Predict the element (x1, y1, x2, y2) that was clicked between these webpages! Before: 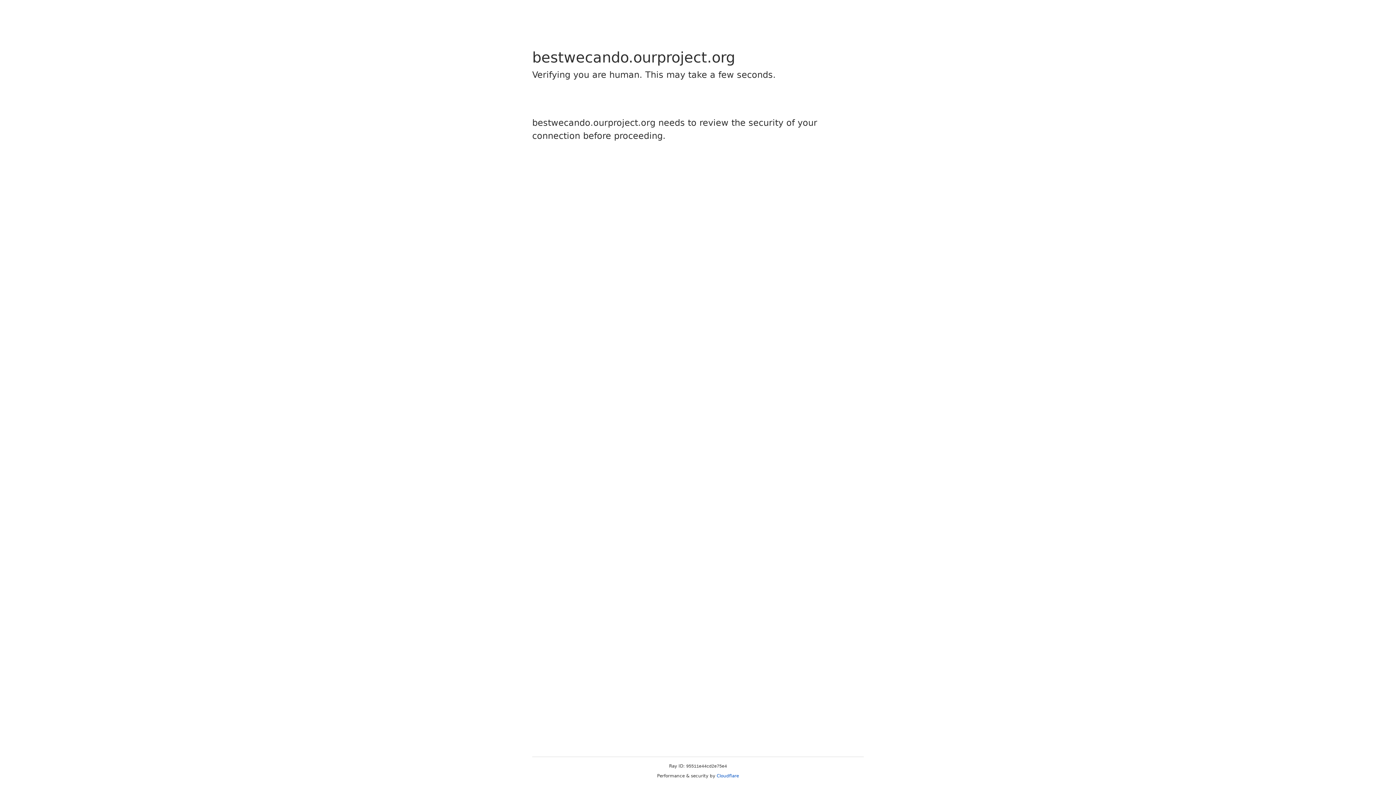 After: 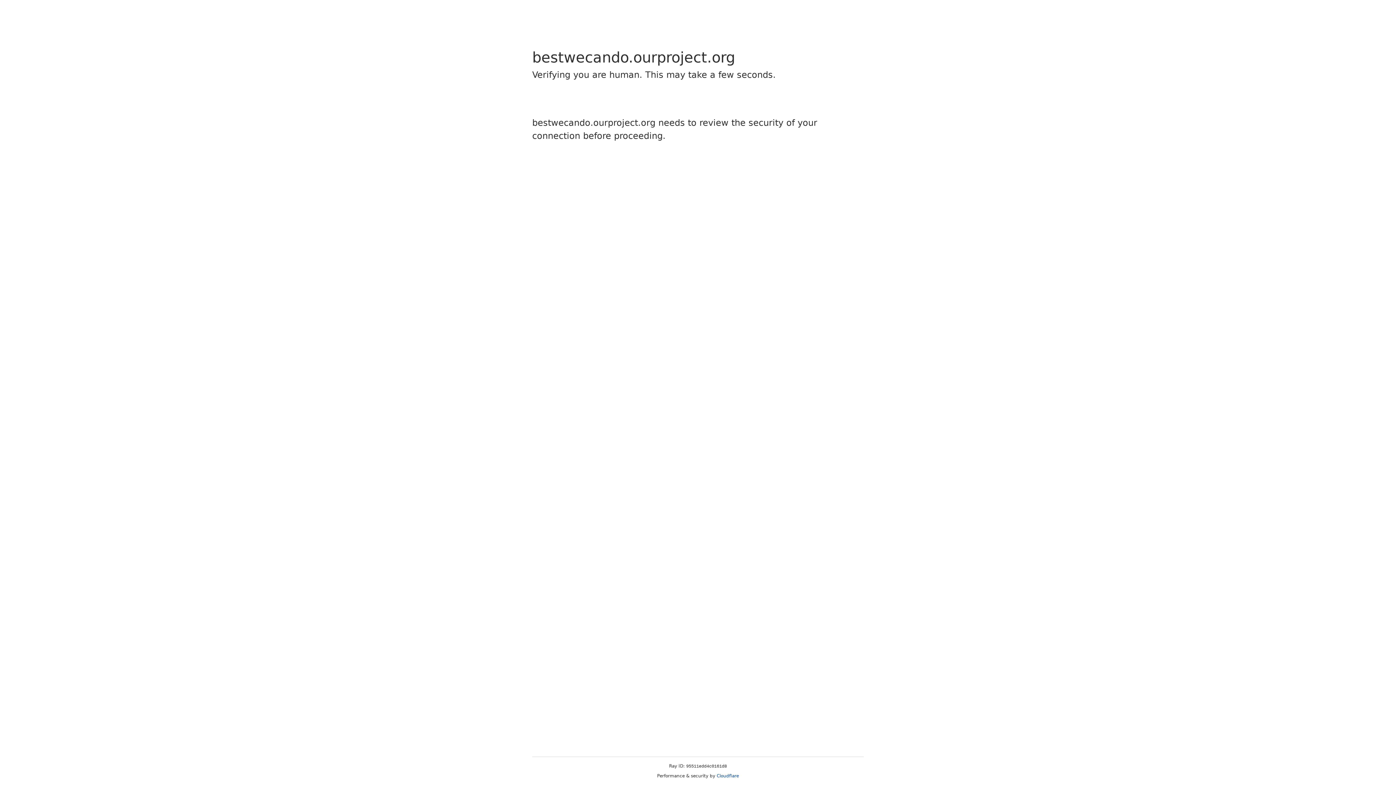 Action: bbox: (716, 773, 739, 778) label: Cloudflare